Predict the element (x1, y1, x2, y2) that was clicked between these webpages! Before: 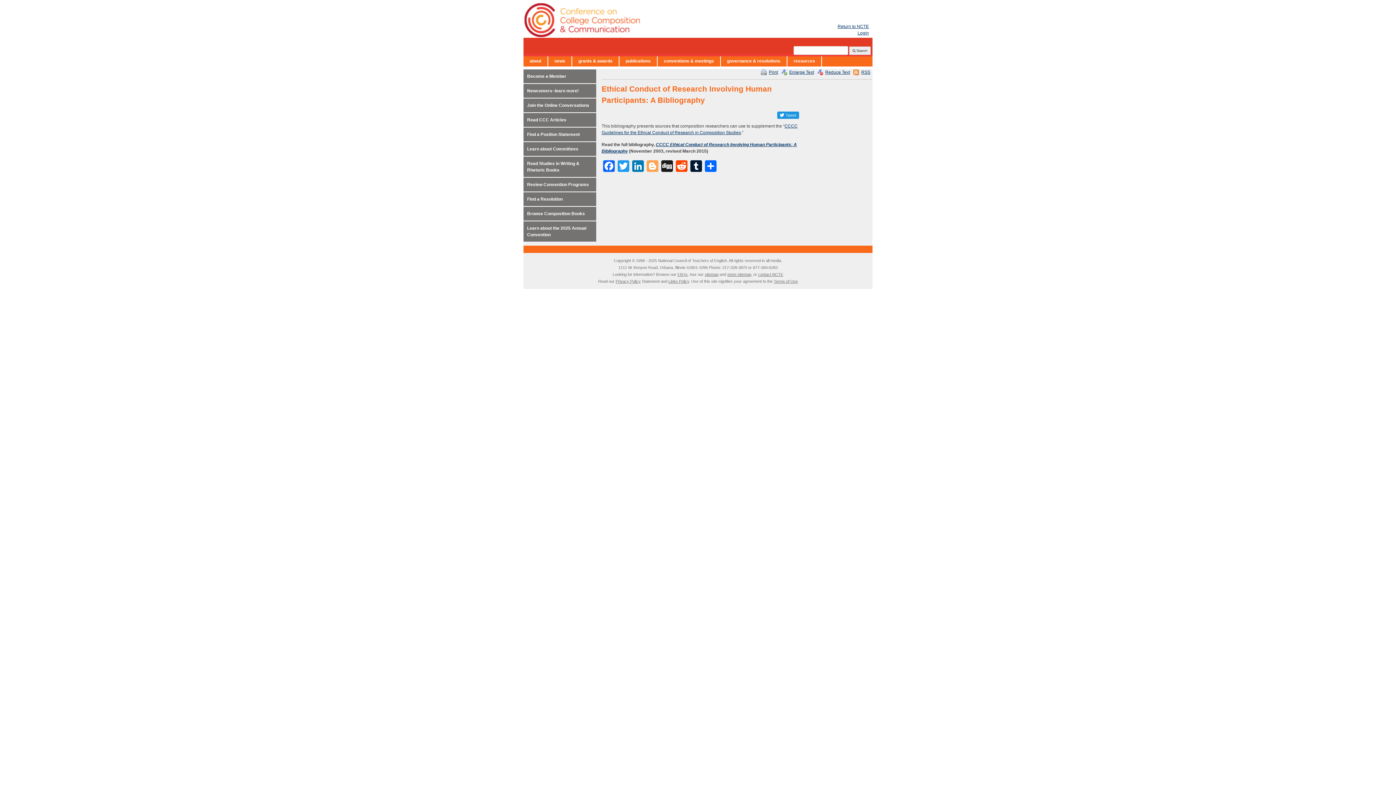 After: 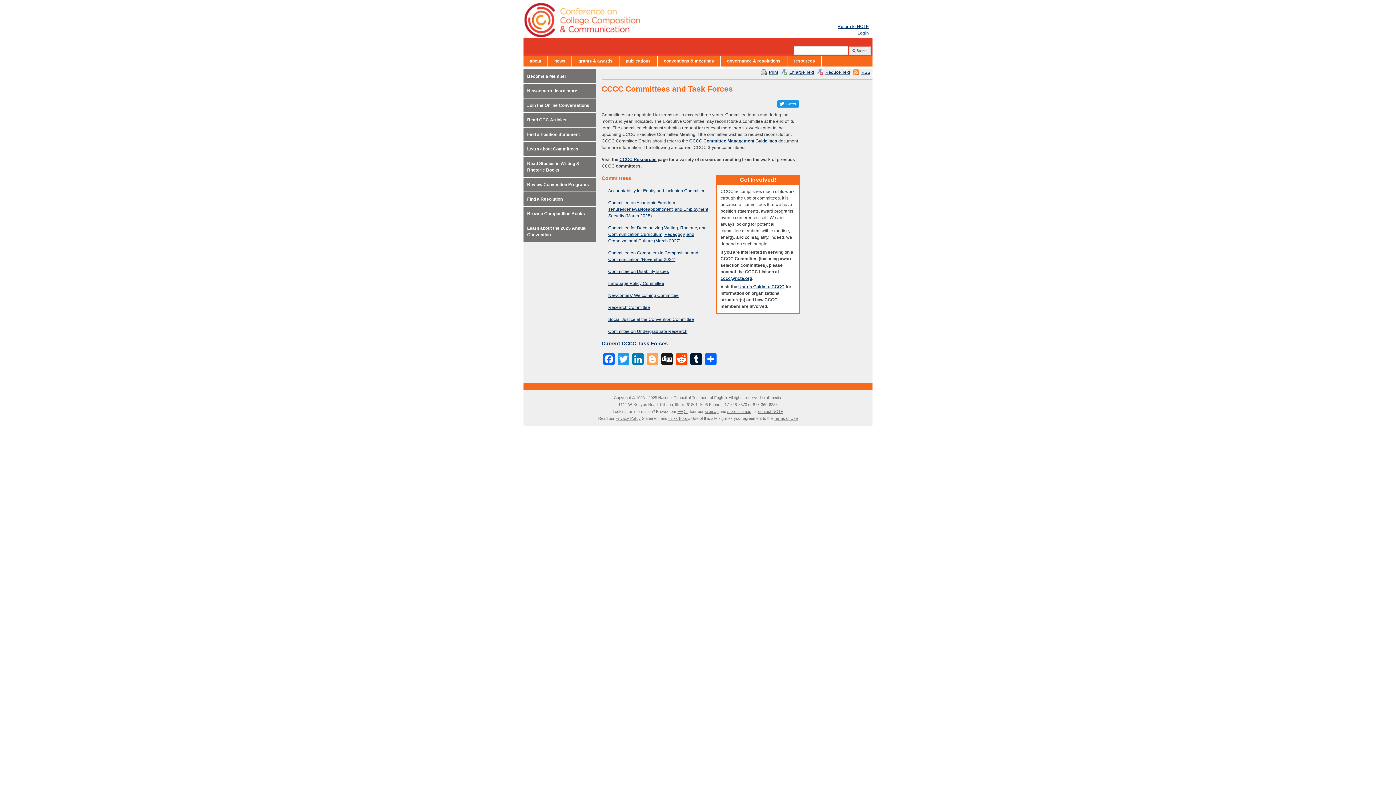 Action: bbox: (523, 142, 596, 156) label: Learn about Committees